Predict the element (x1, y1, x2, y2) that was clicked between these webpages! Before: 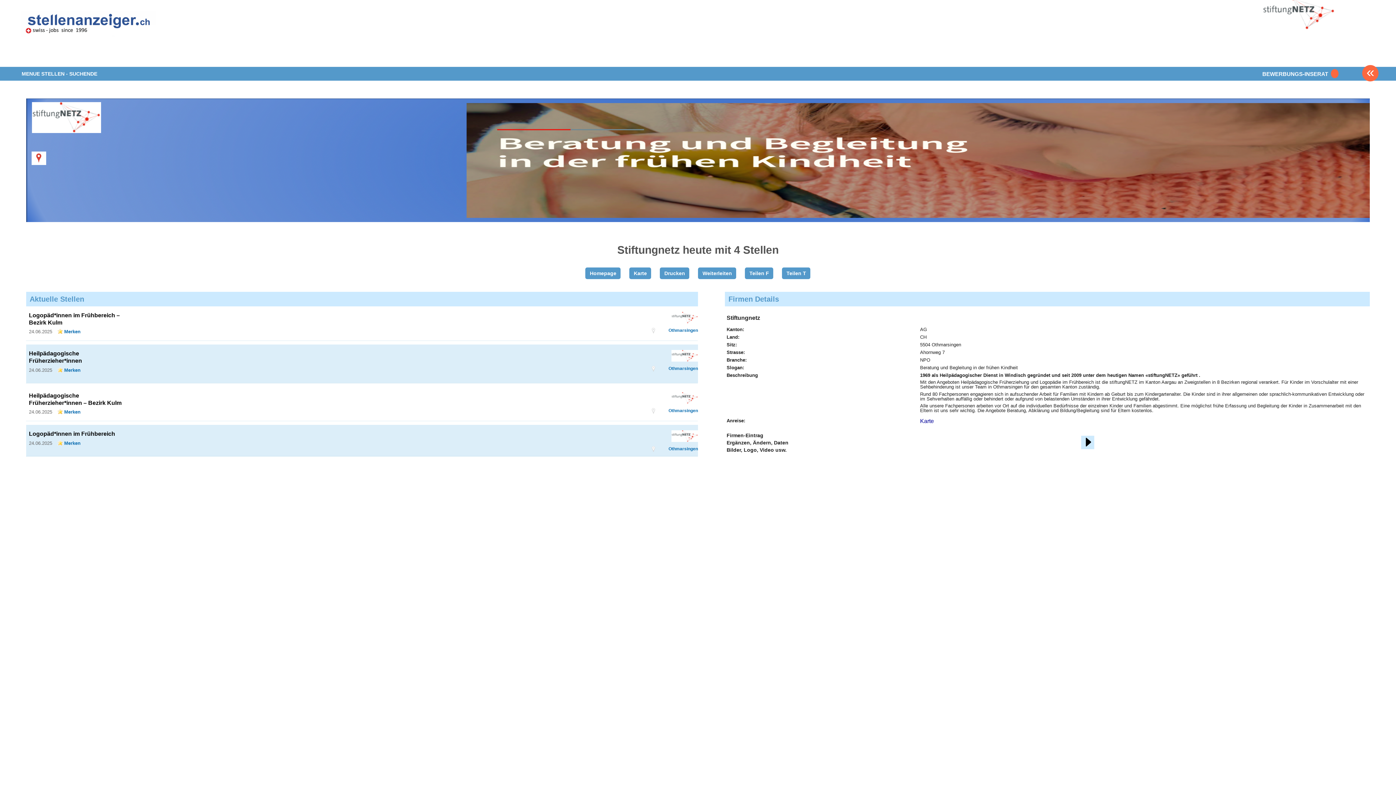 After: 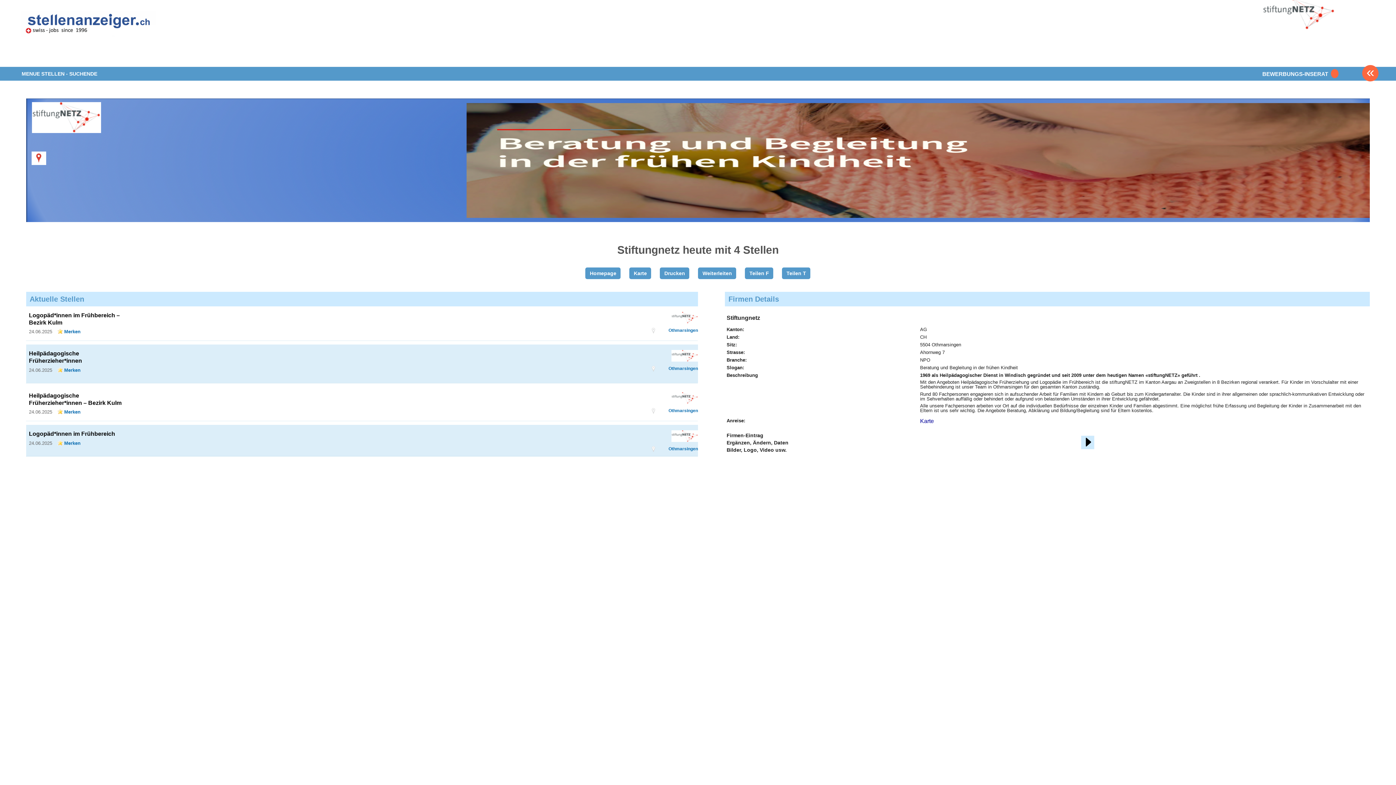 Action: bbox: (1262, 25, 1335, 30)